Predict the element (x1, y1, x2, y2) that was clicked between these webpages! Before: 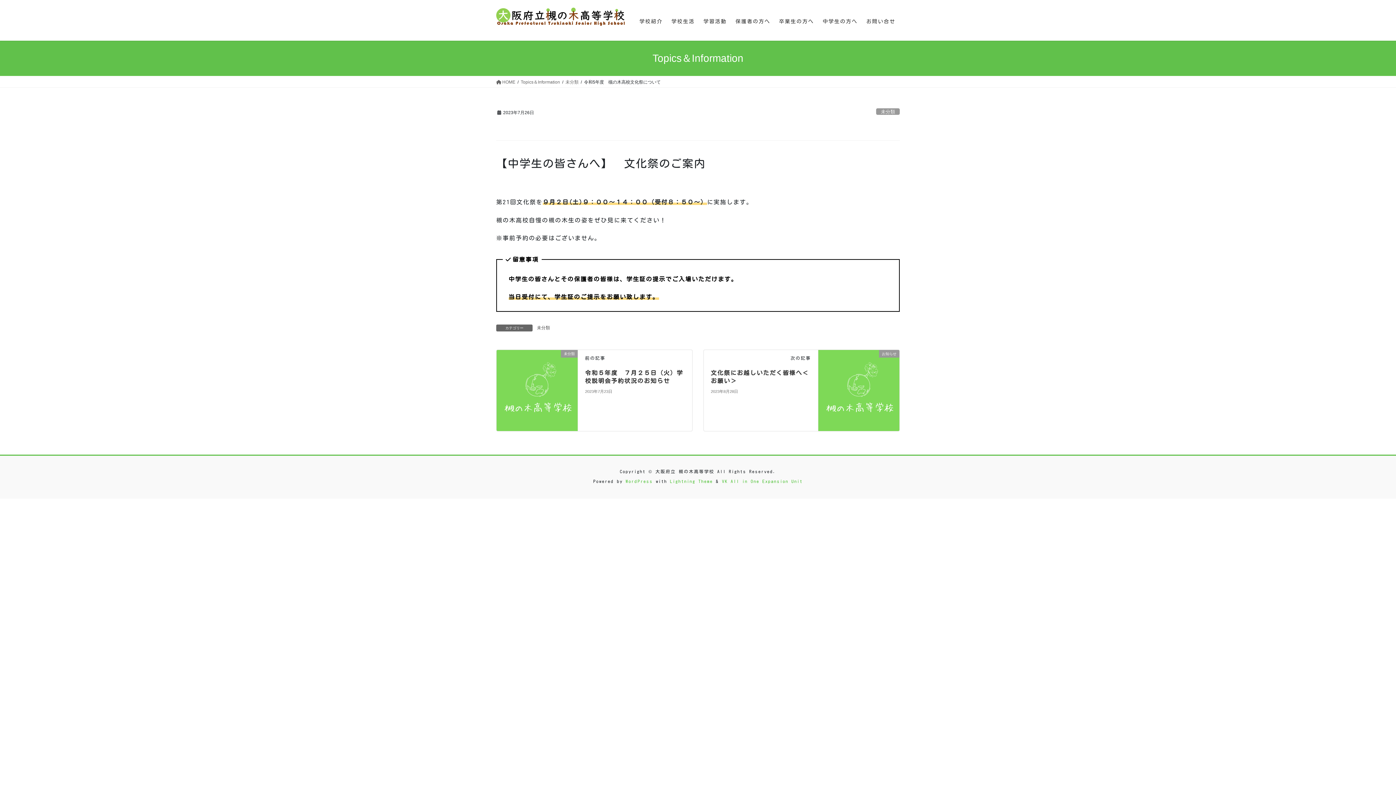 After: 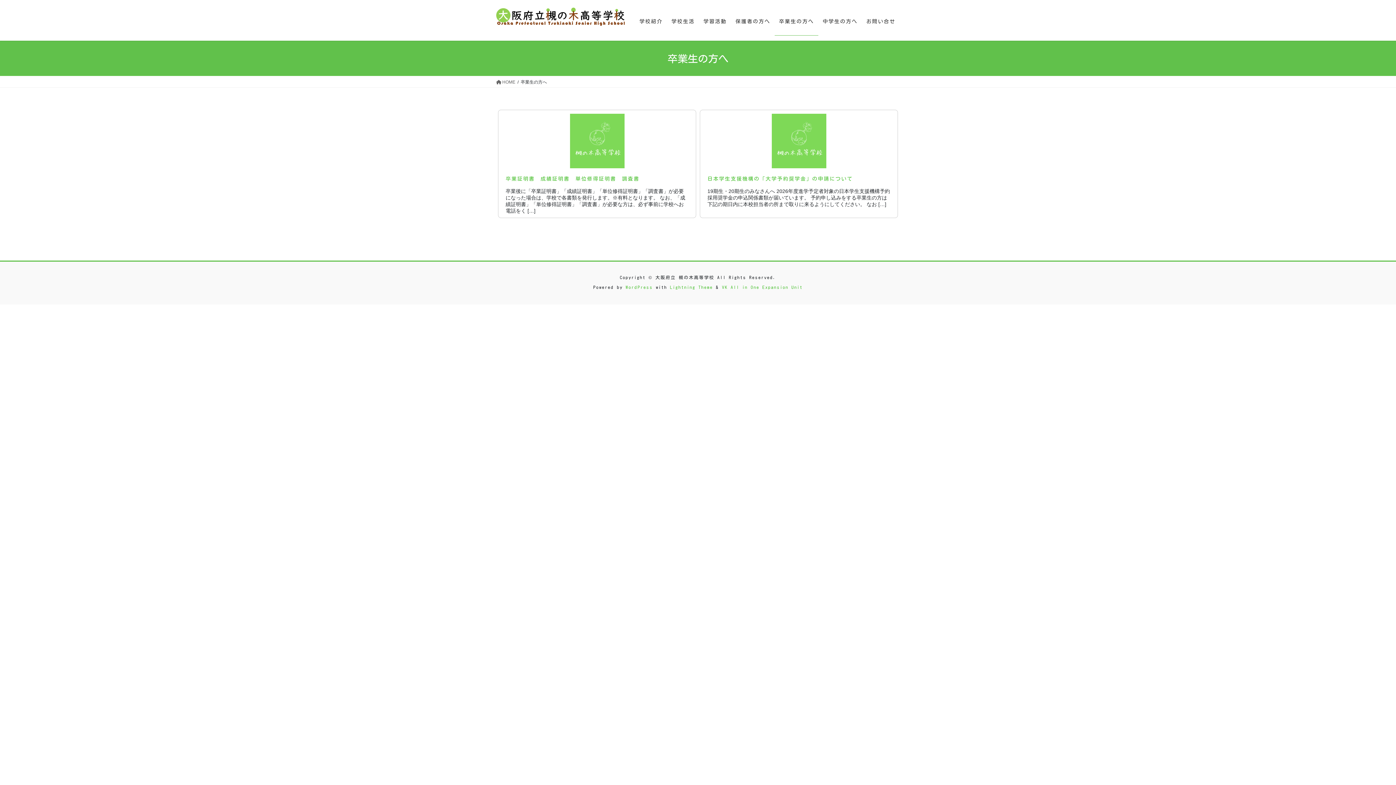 Action: bbox: (774, 5, 818, 35) label: 卒業生の方へ